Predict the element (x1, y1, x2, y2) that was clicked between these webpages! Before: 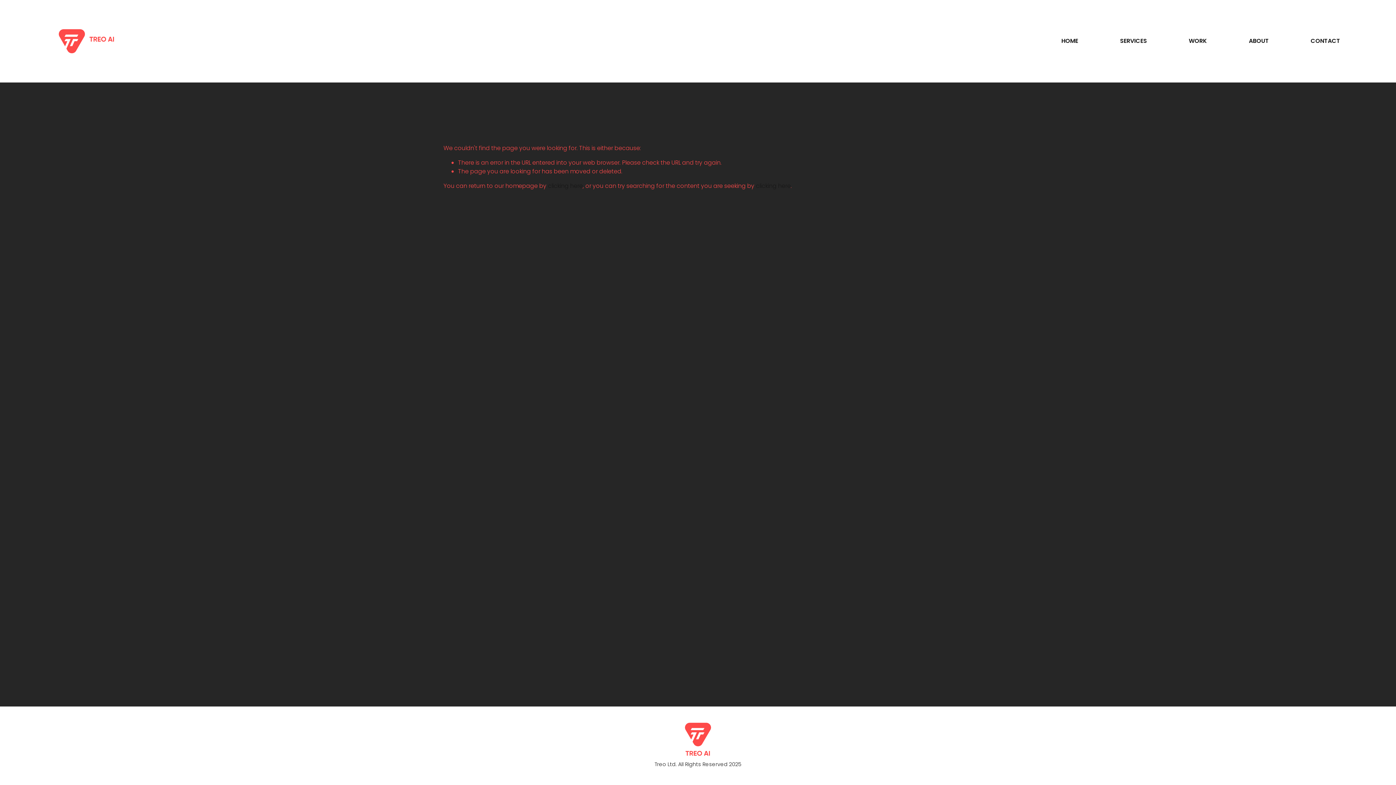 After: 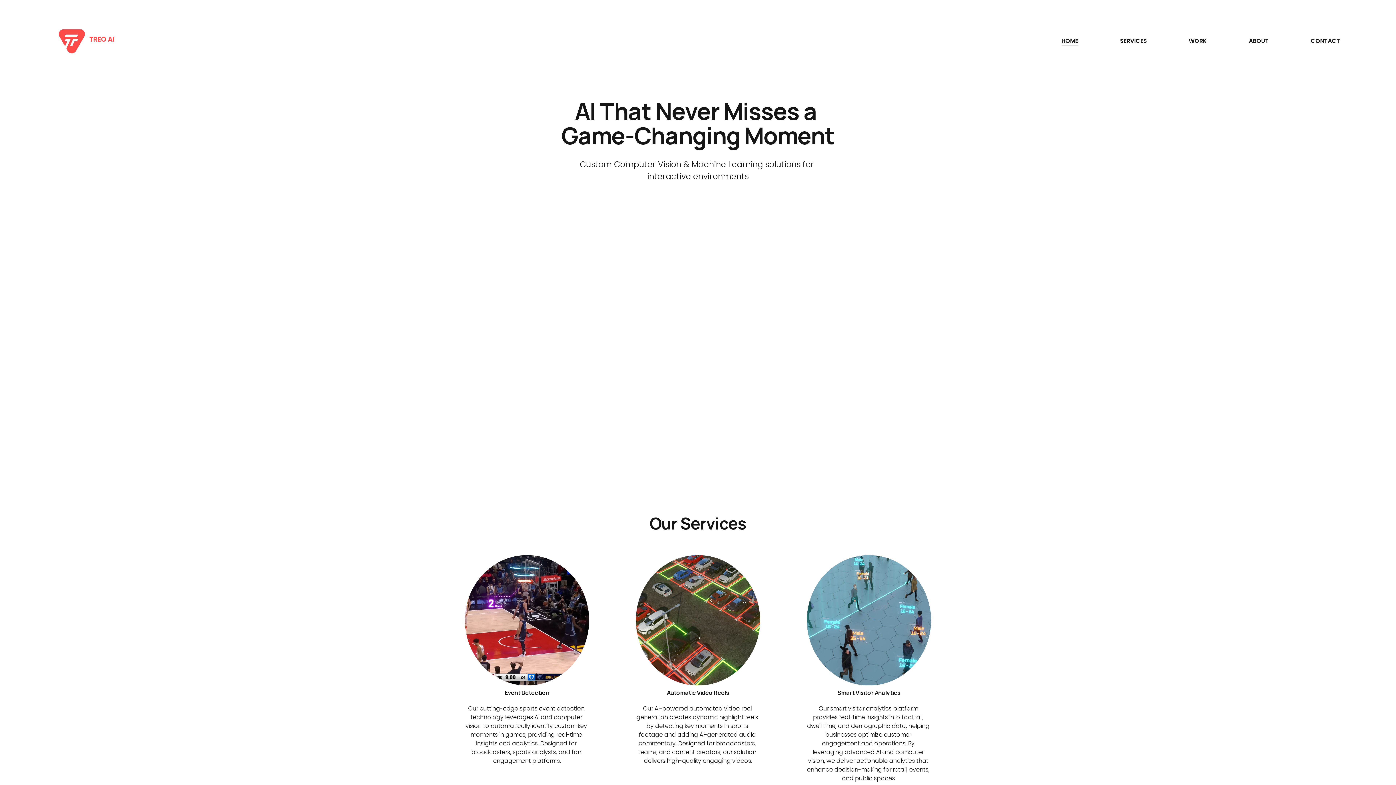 Action: label: HOME bbox: (1061, 36, 1078, 46)